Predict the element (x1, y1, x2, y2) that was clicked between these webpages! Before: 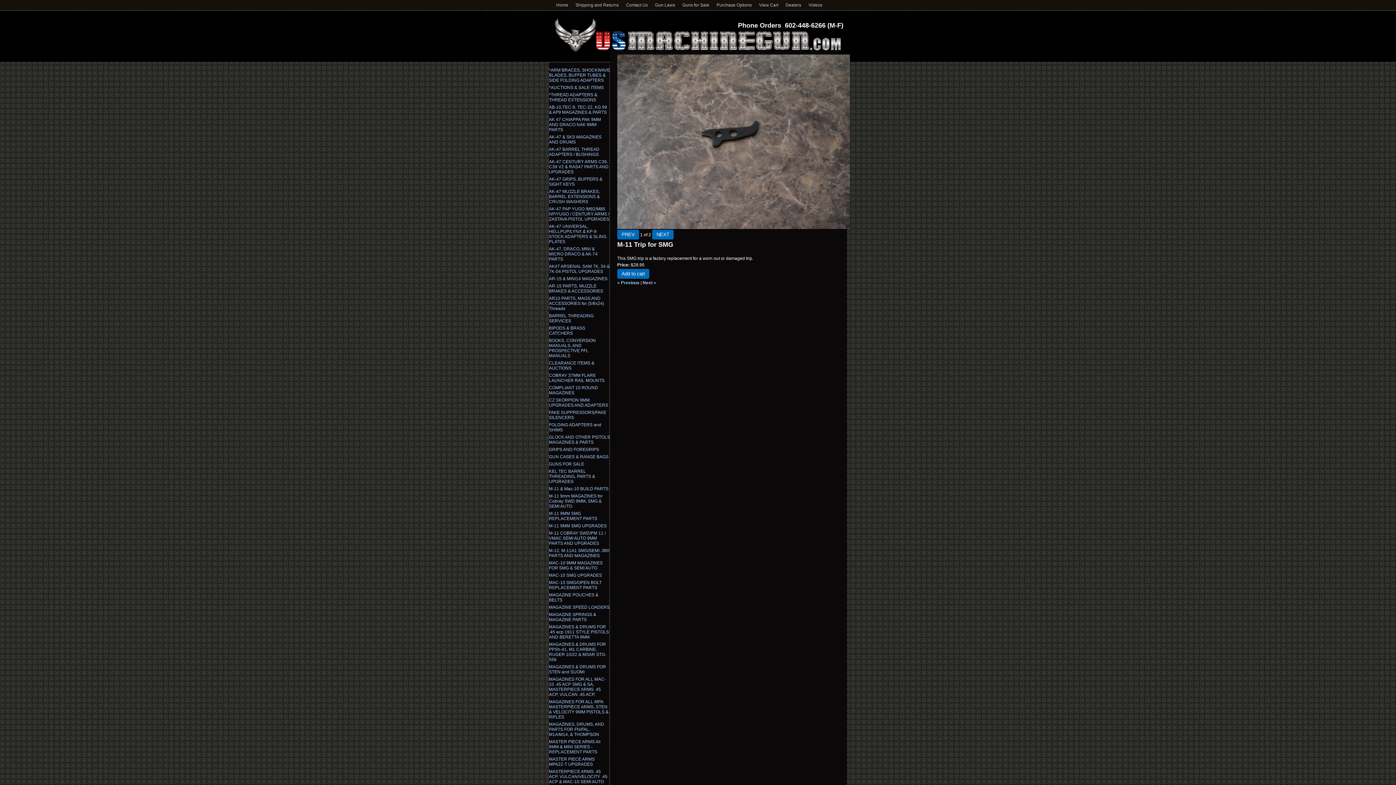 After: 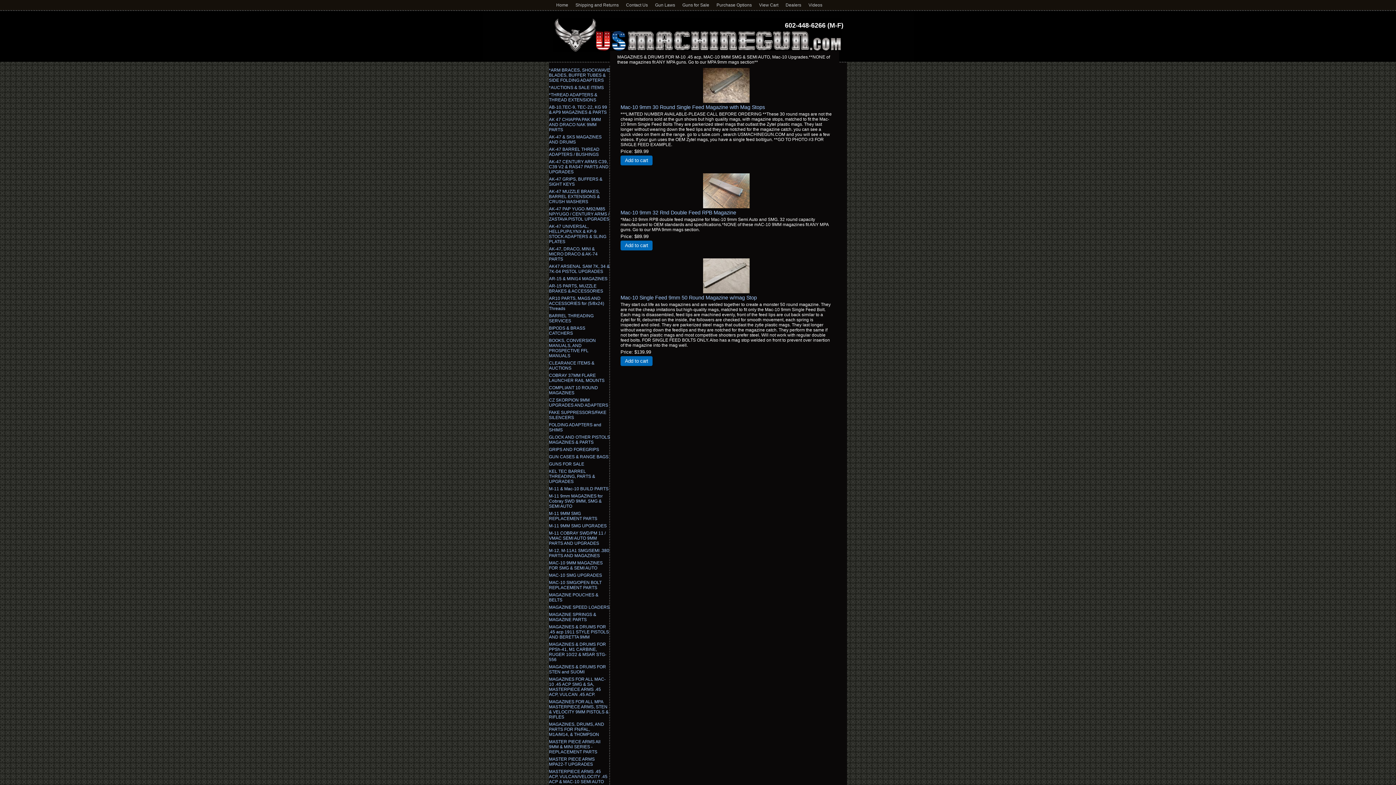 Action: bbox: (549, 560, 602, 570) label: MAC-10 9MM MAGAZINES FOR SMG & SEMI AUTO